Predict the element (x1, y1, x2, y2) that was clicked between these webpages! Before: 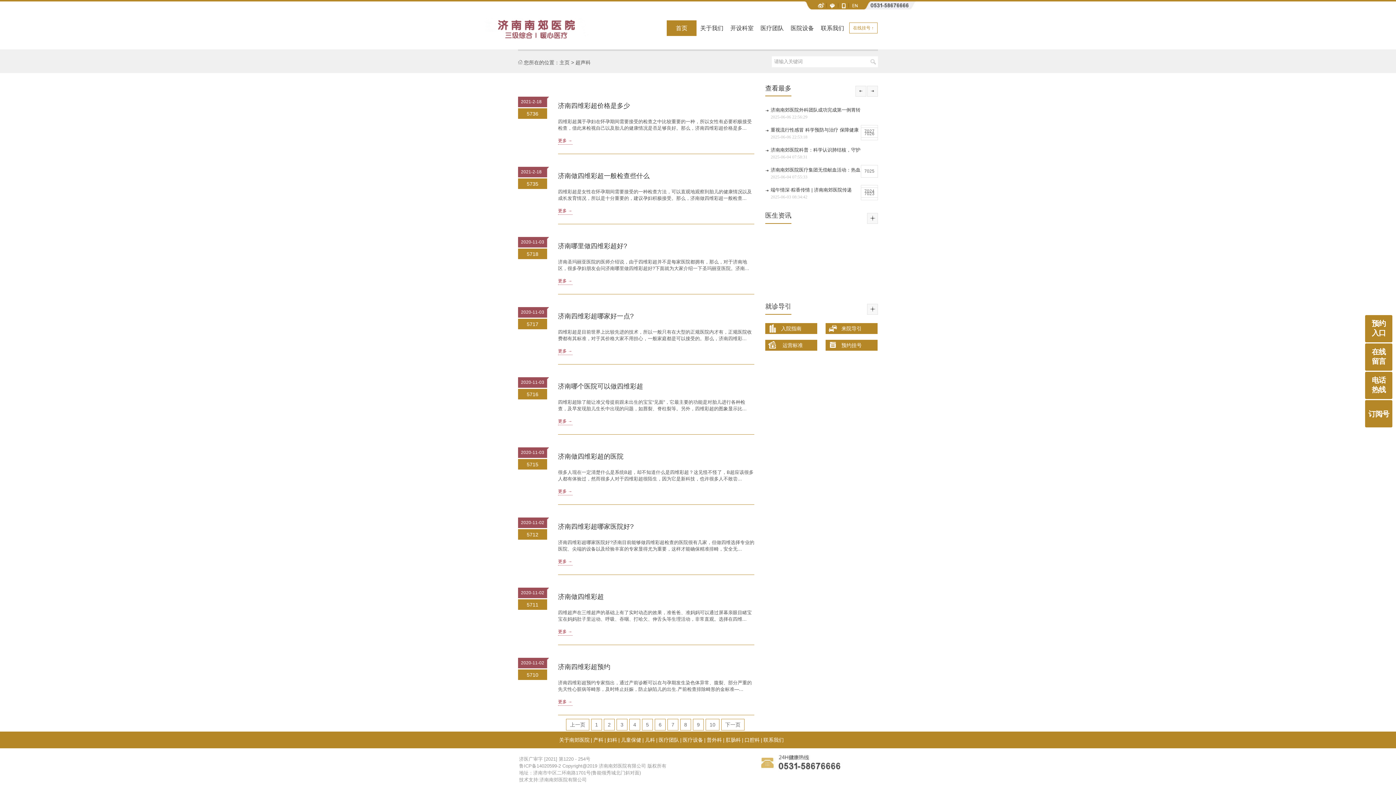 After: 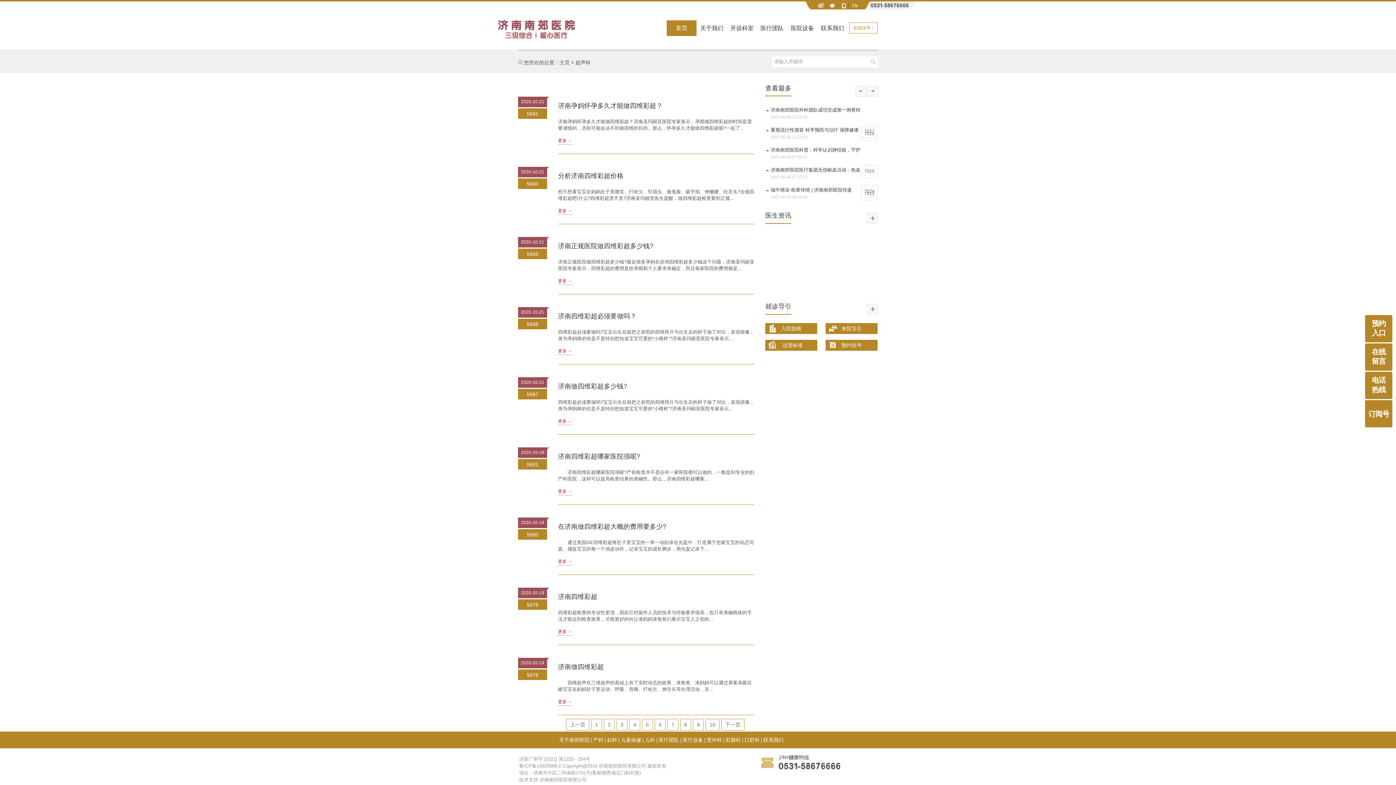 Action: label: 4 bbox: (629, 719, 640, 730)